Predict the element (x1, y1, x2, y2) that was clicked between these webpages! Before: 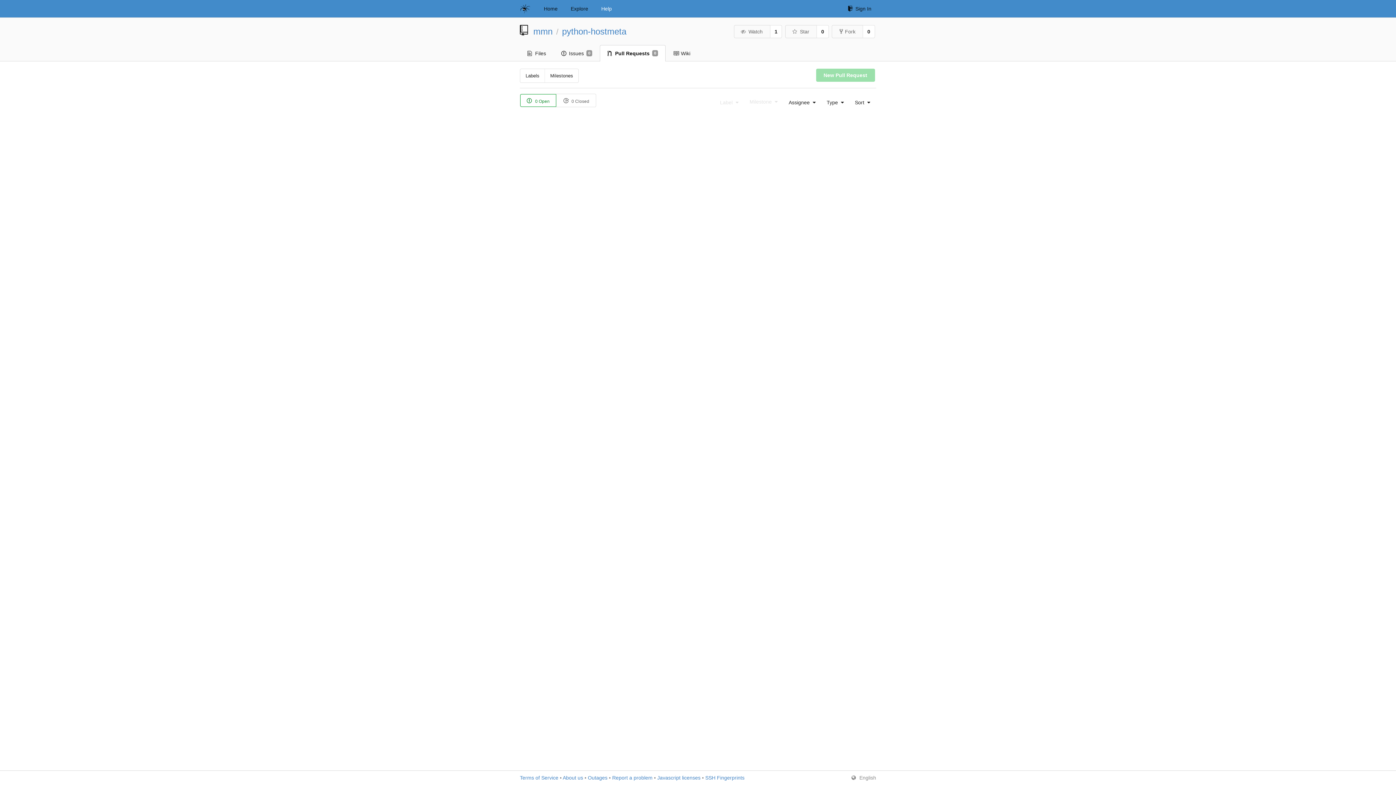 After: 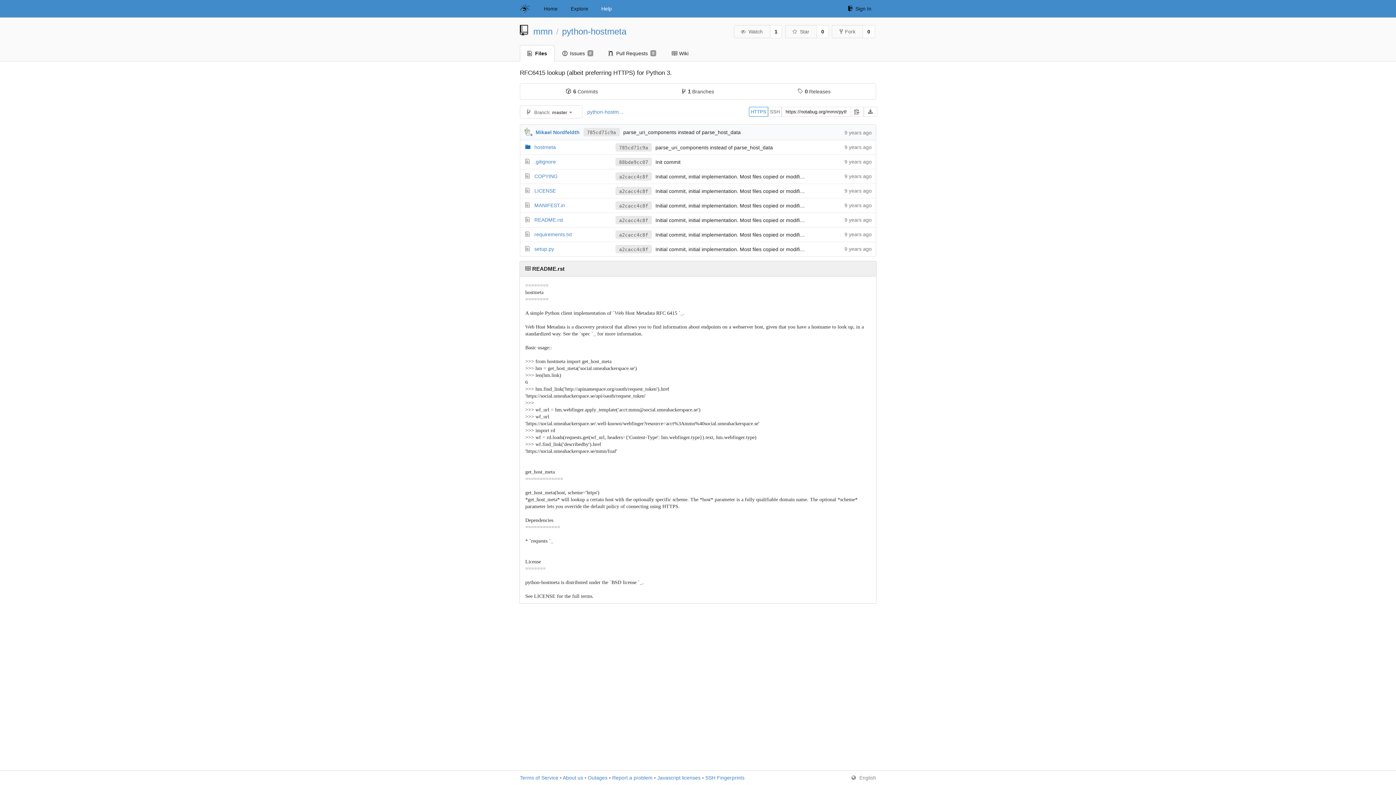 Action: bbox: (520, 45, 553, 61) label: Files